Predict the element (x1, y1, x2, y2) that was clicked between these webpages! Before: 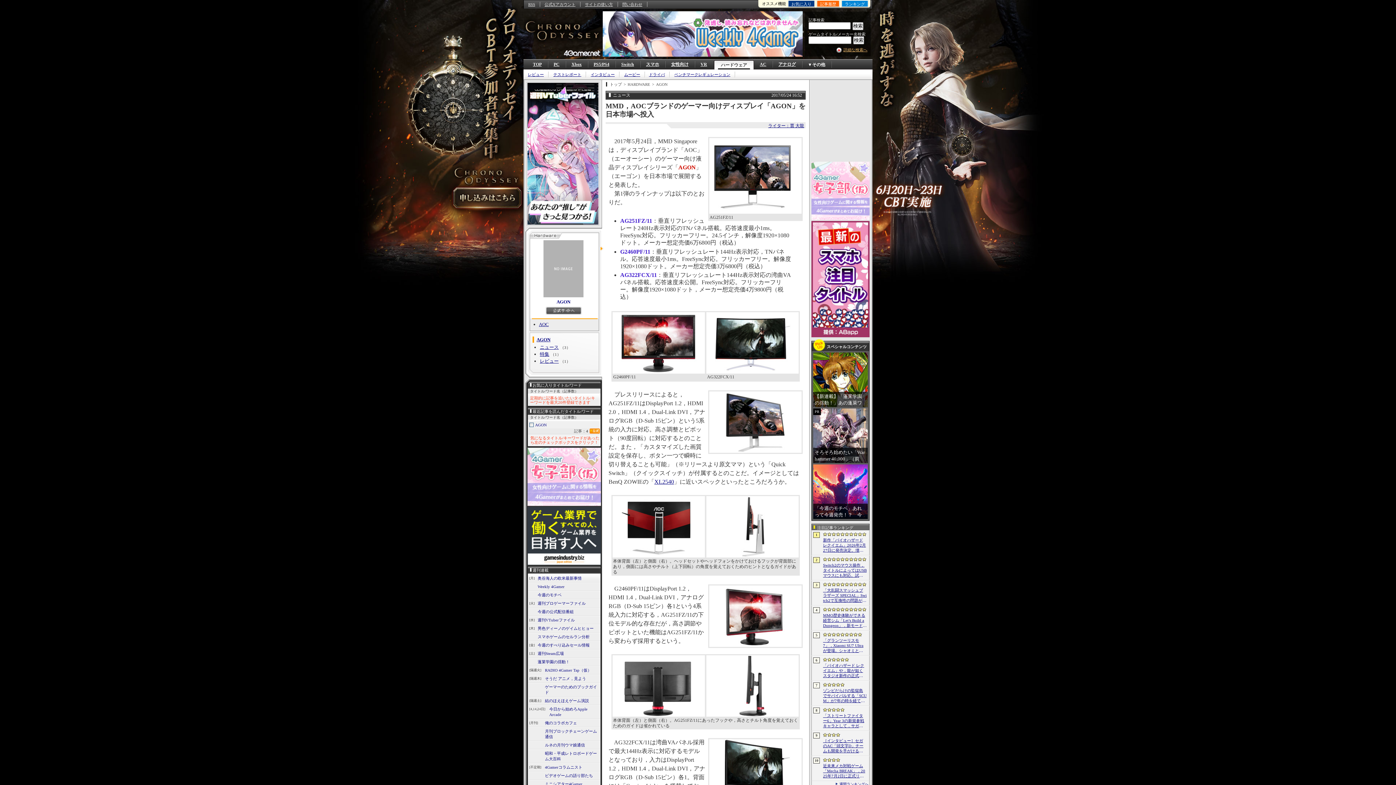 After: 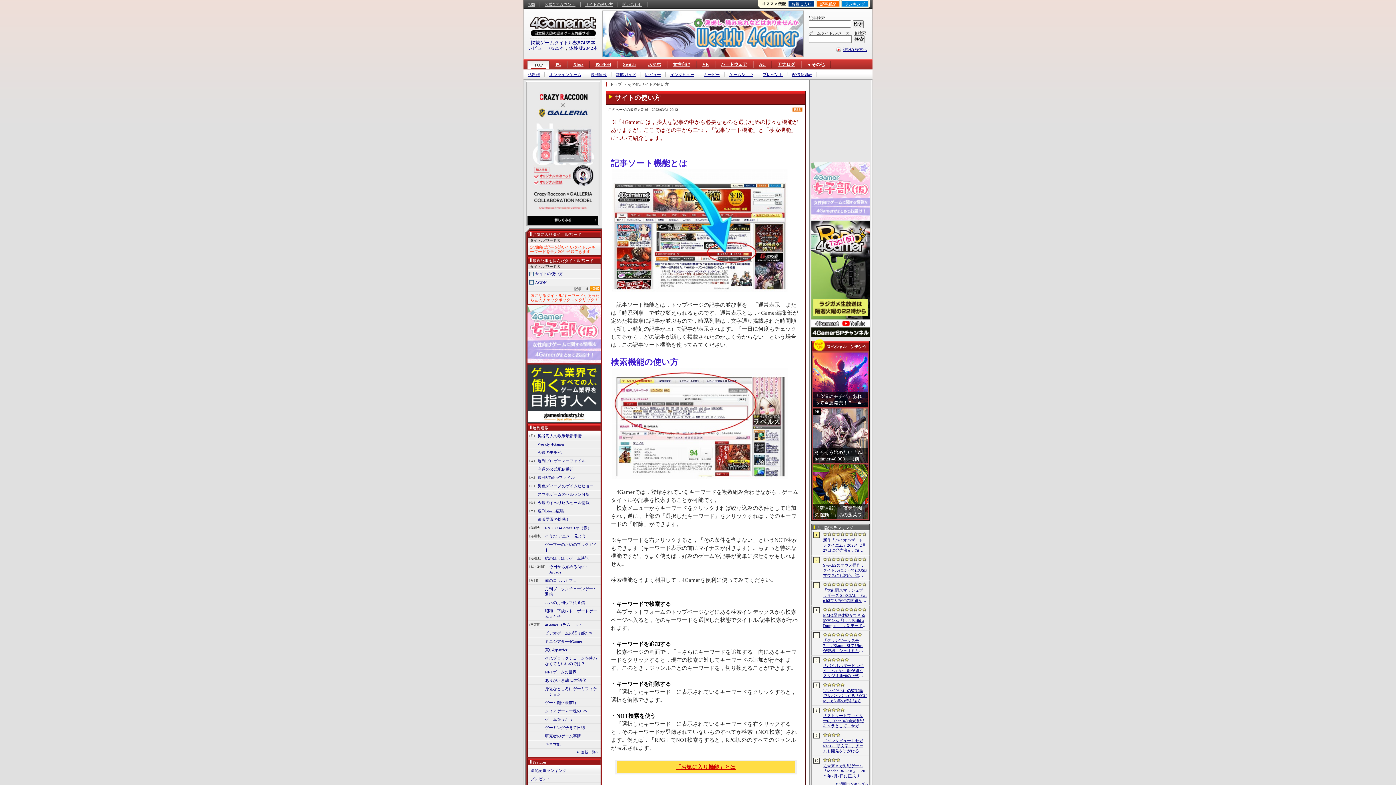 Action: label: サイトの使い方 bbox: (580, 1, 617, 6)